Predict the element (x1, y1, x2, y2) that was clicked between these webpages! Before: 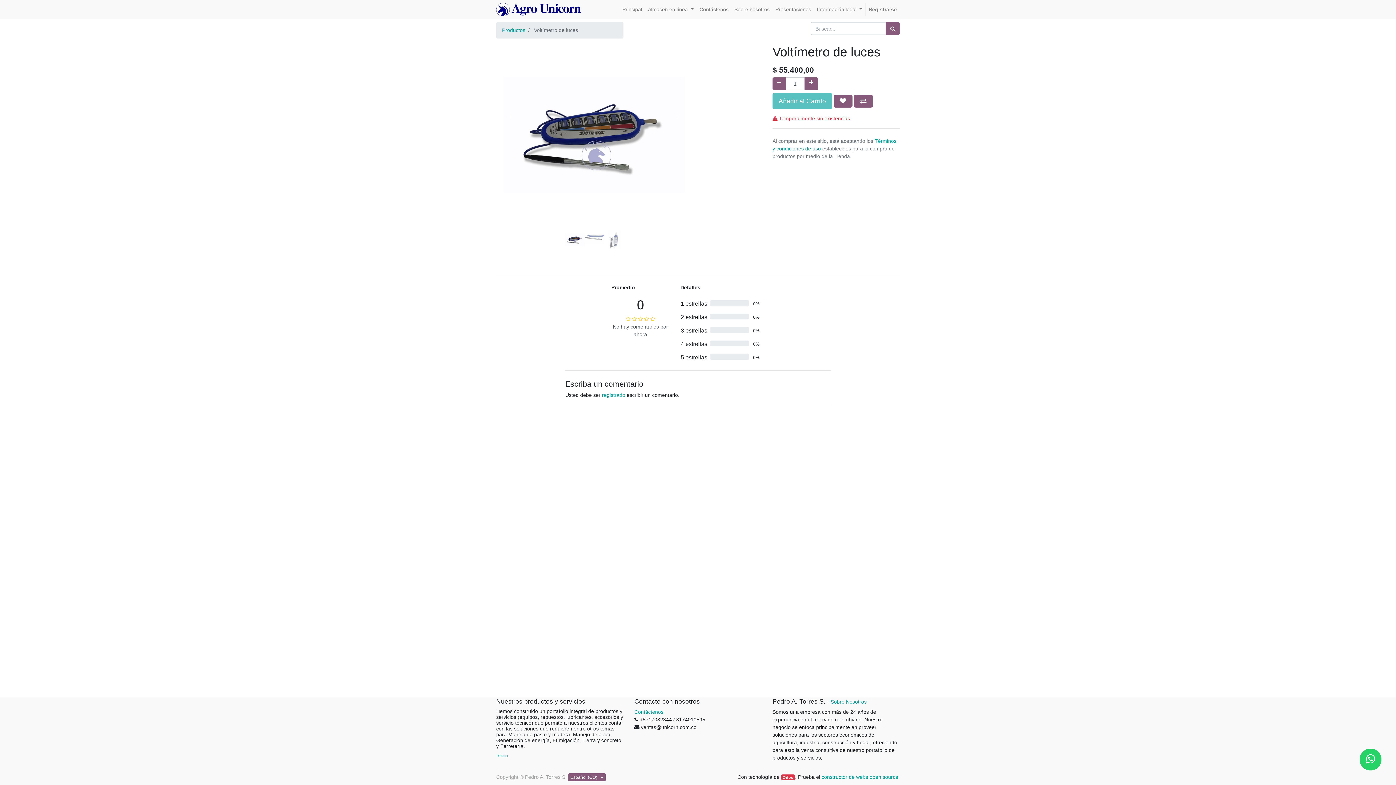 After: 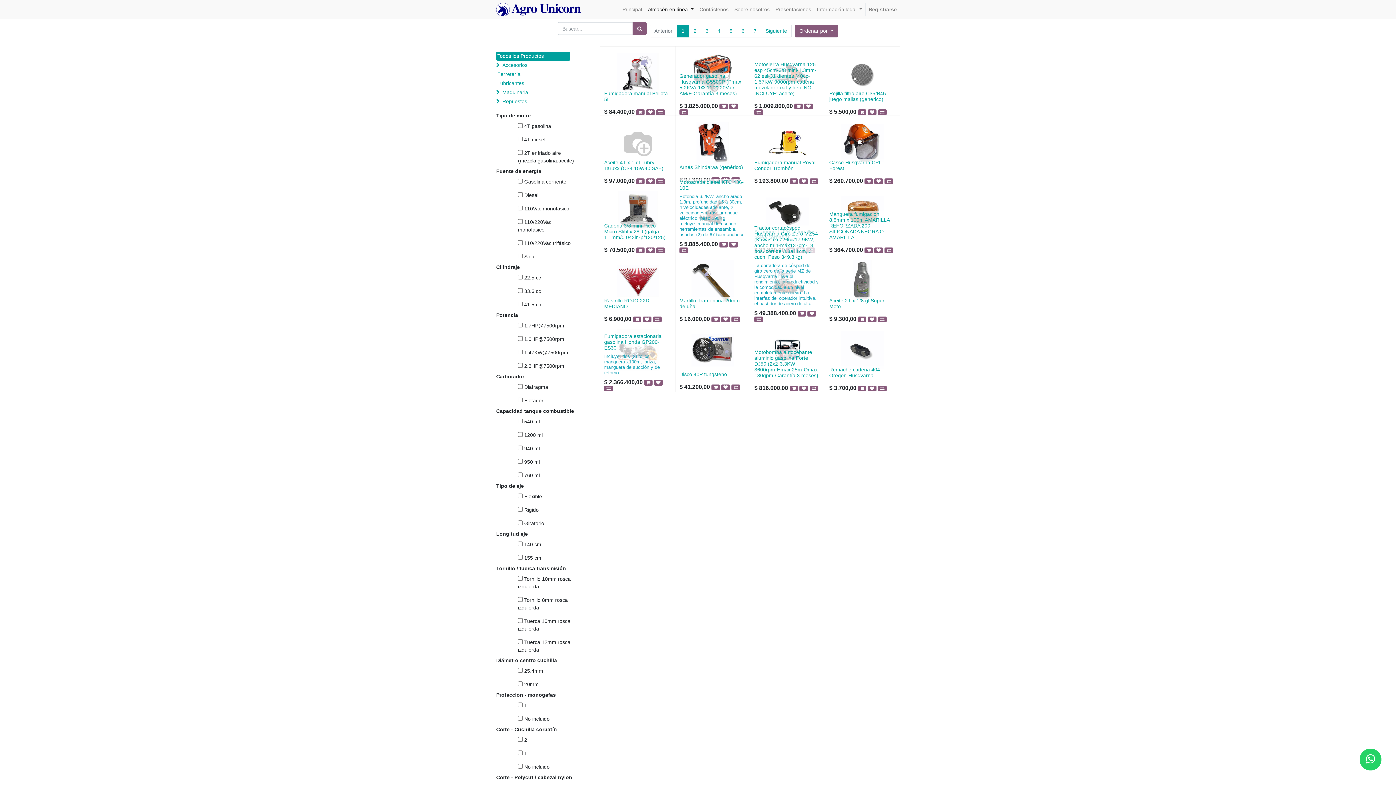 Action: bbox: (502, 27, 525, 33) label: Productos